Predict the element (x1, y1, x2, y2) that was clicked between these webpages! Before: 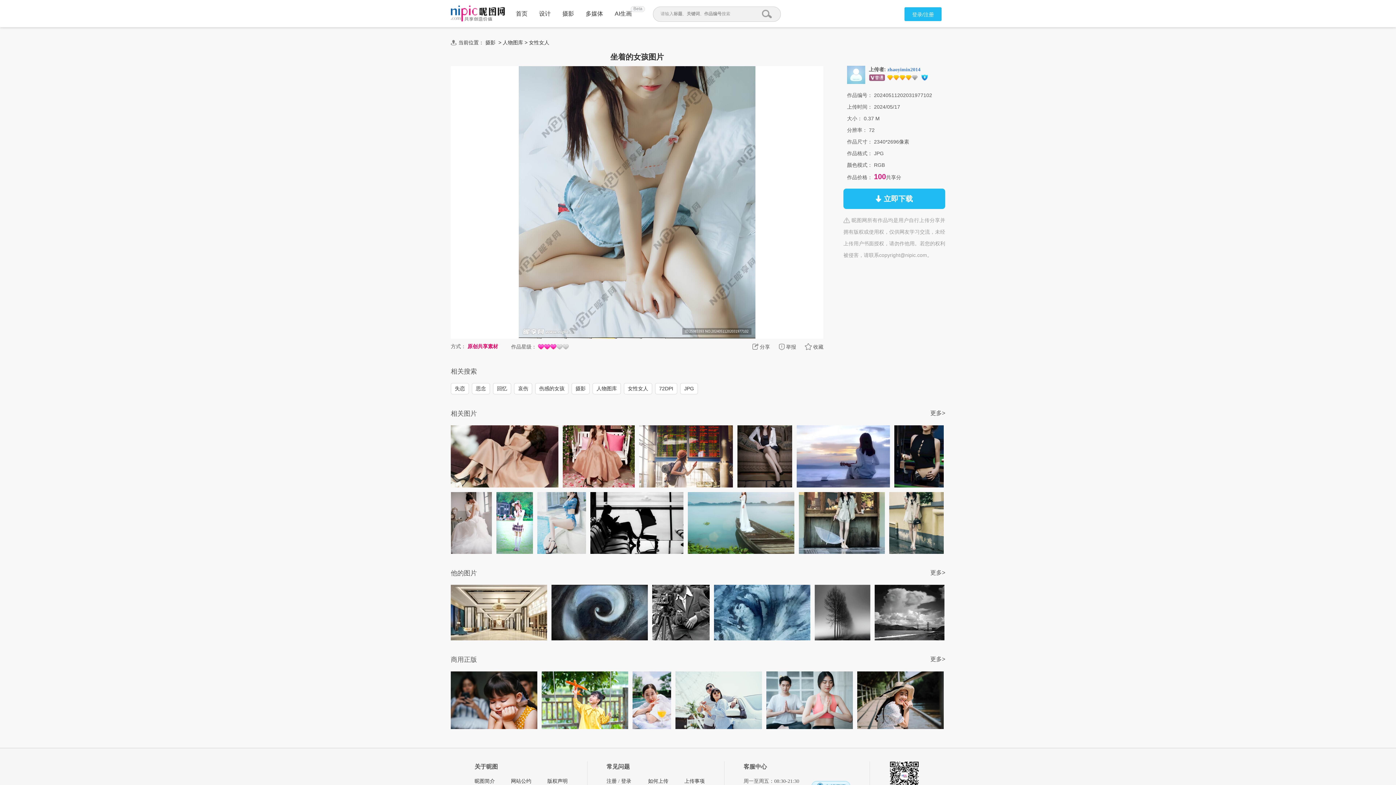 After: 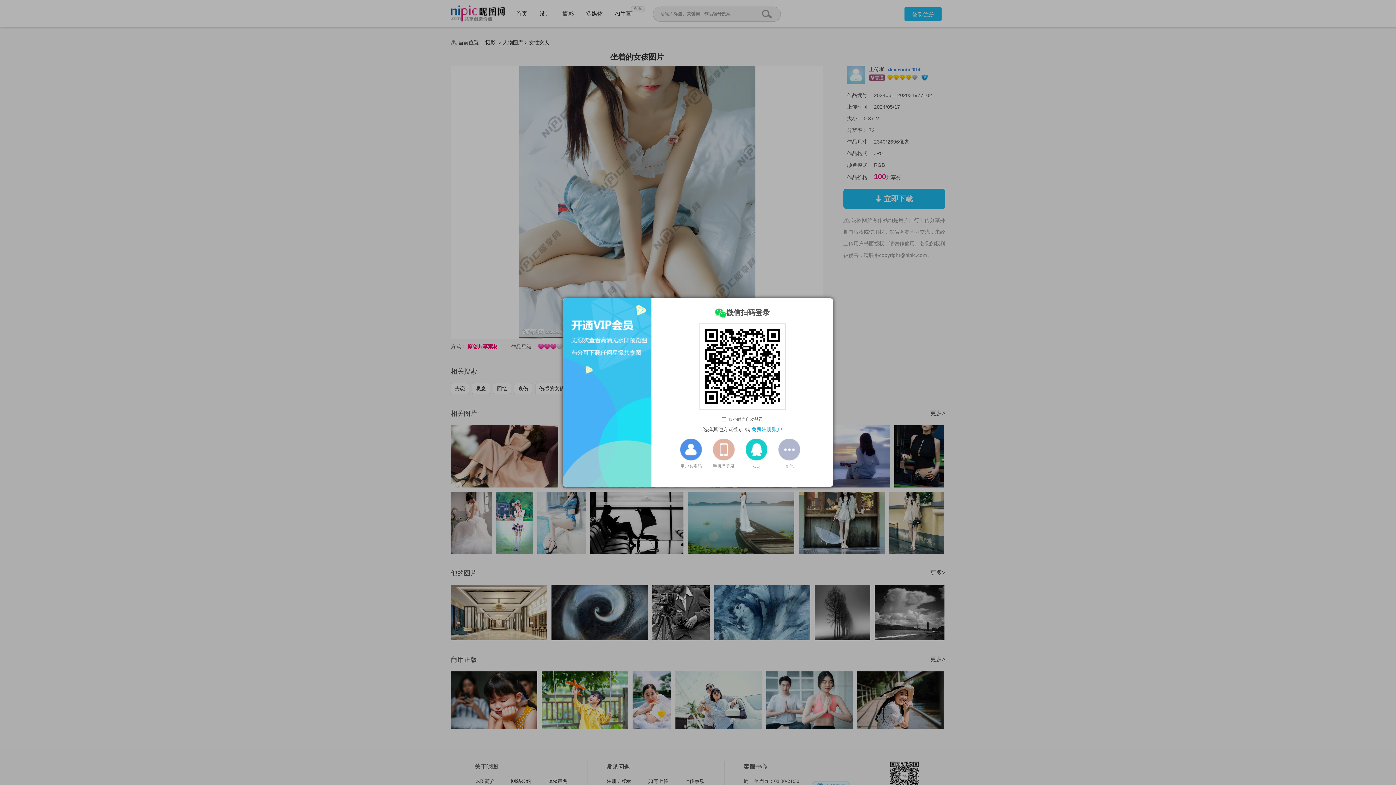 Action: label: 立即下载 bbox: (843, 188, 945, 209)